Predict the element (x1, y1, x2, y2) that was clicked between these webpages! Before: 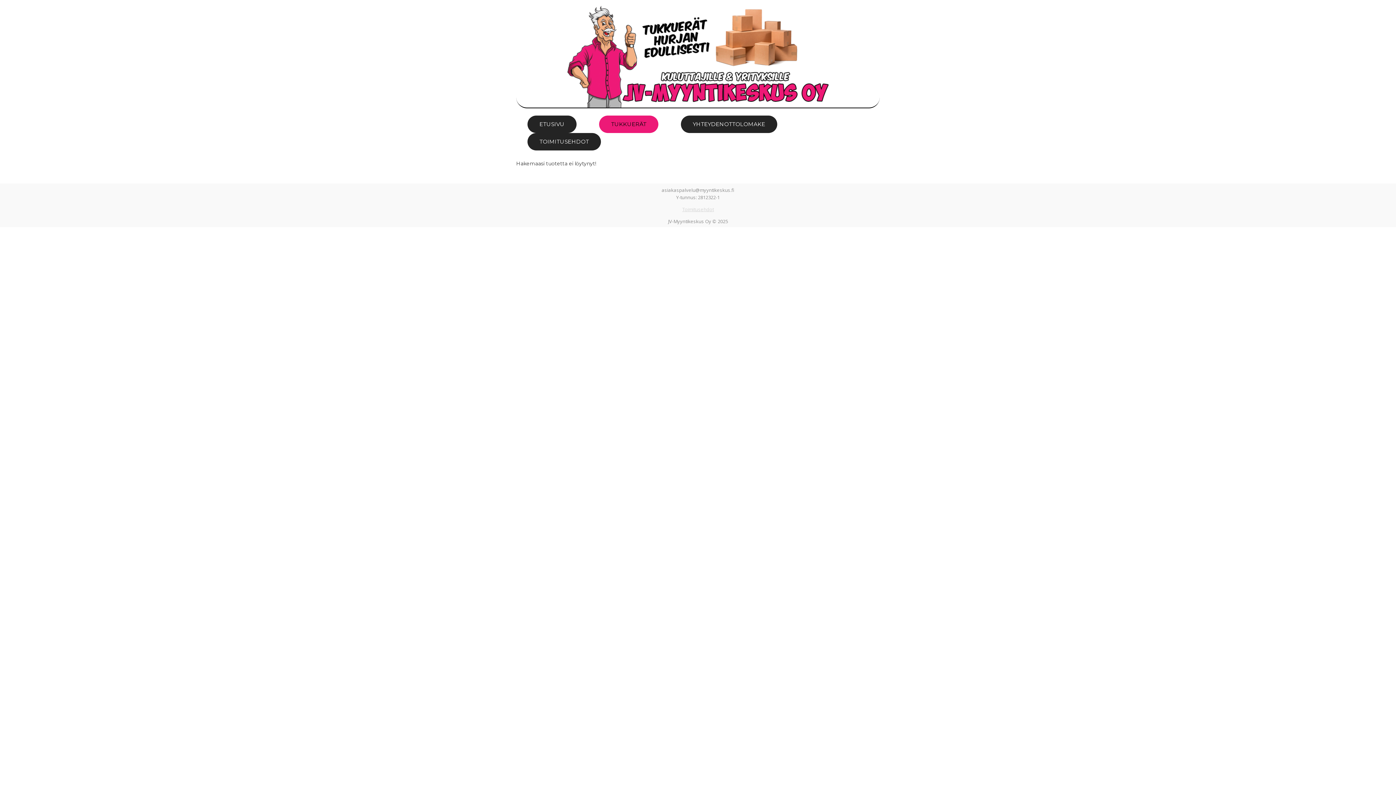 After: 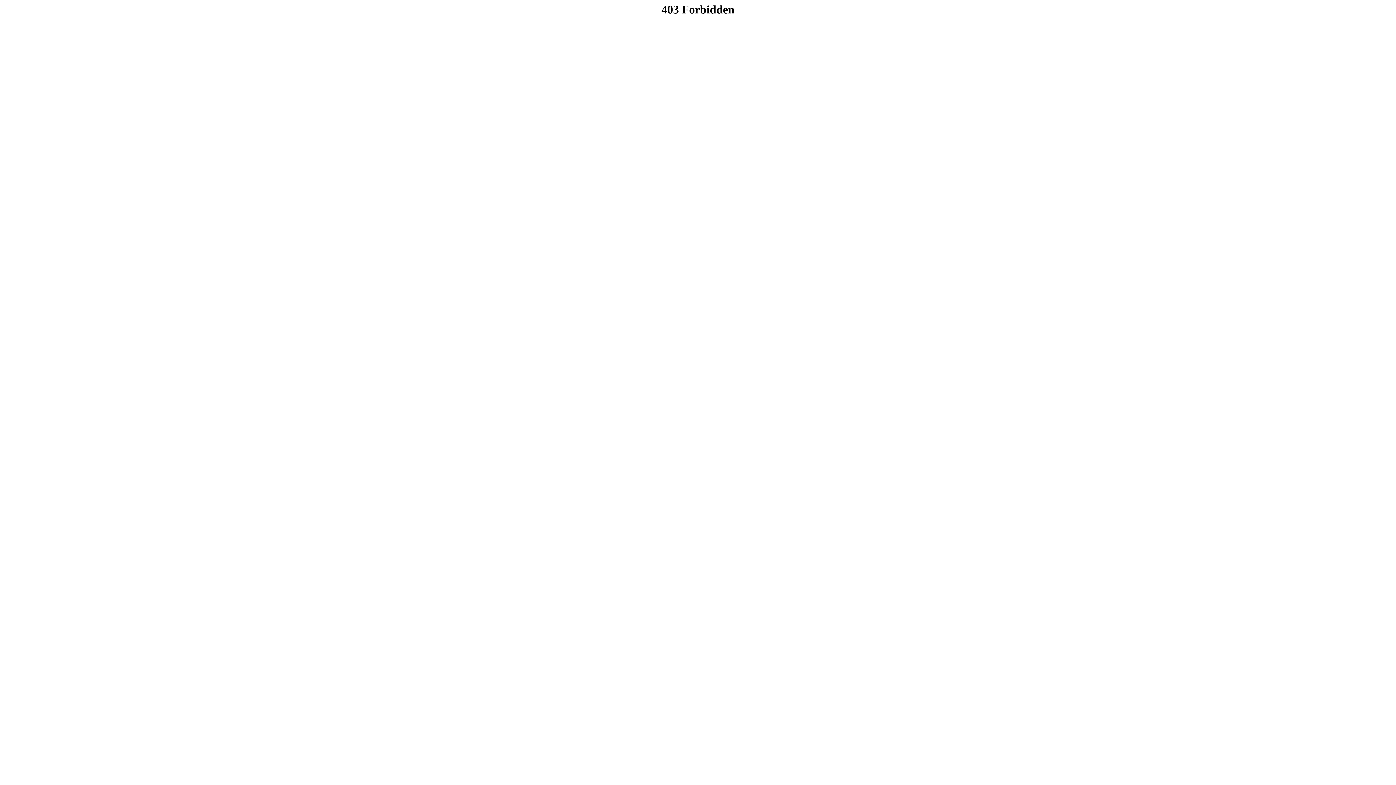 Action: label: ETUSIVU bbox: (527, 115, 576, 133)